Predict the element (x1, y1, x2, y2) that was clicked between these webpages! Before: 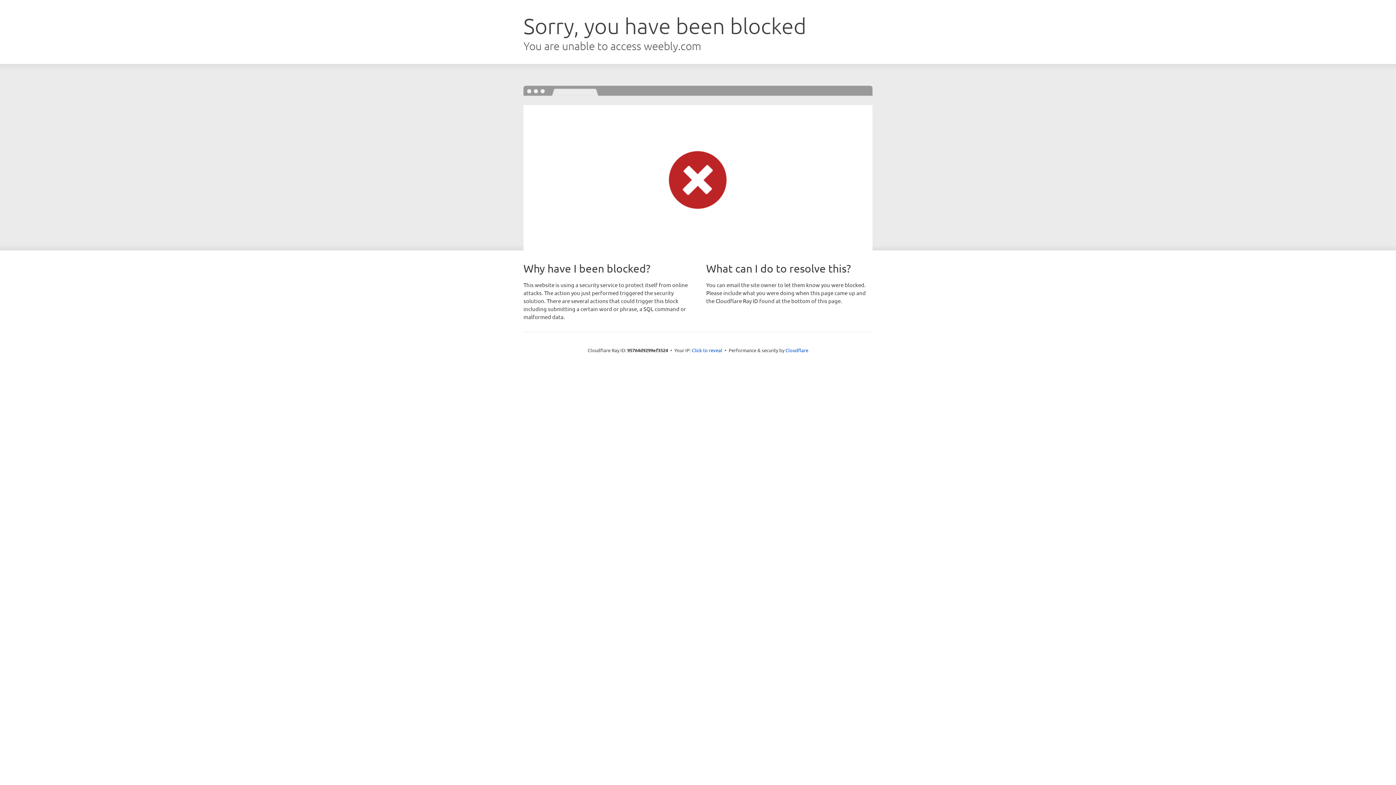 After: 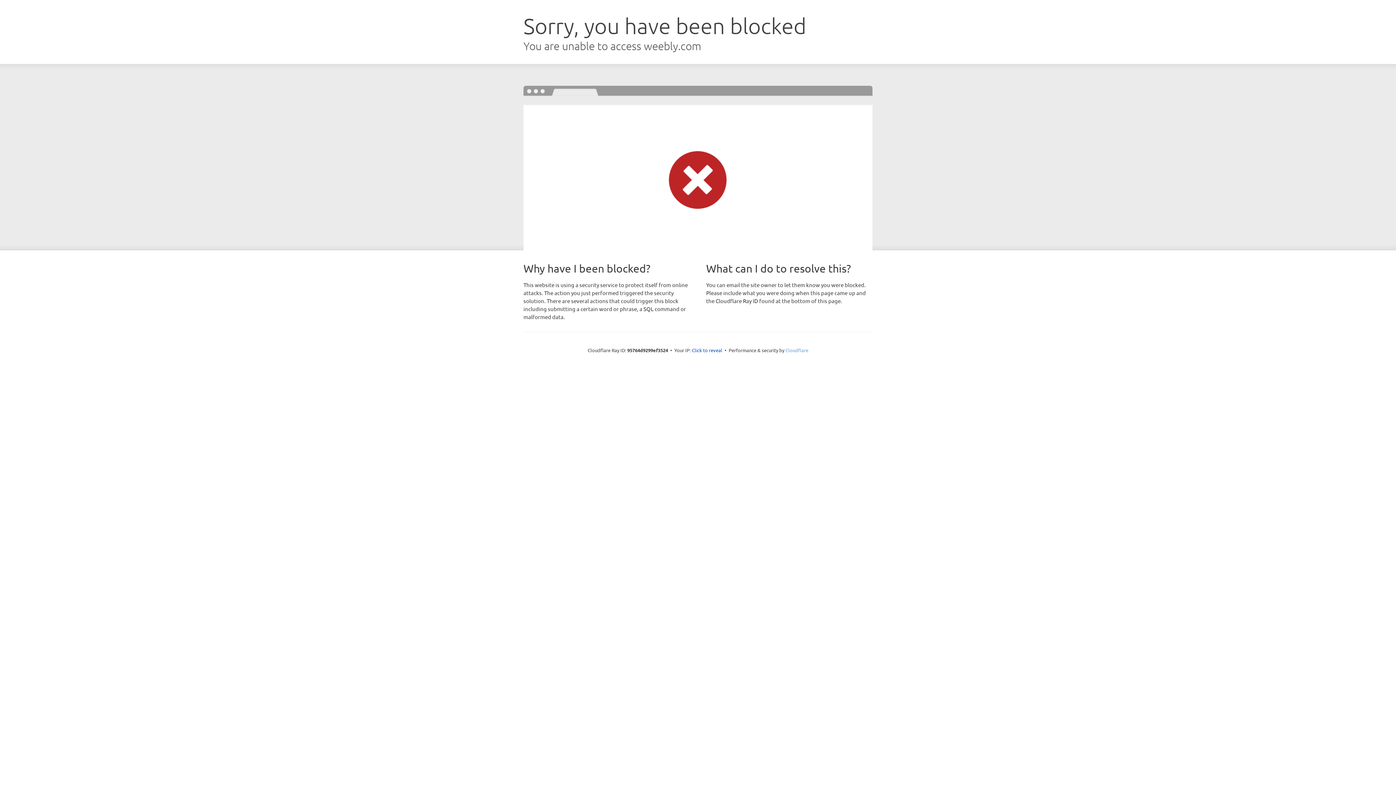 Action: bbox: (785, 347, 808, 353) label: Cloudflare